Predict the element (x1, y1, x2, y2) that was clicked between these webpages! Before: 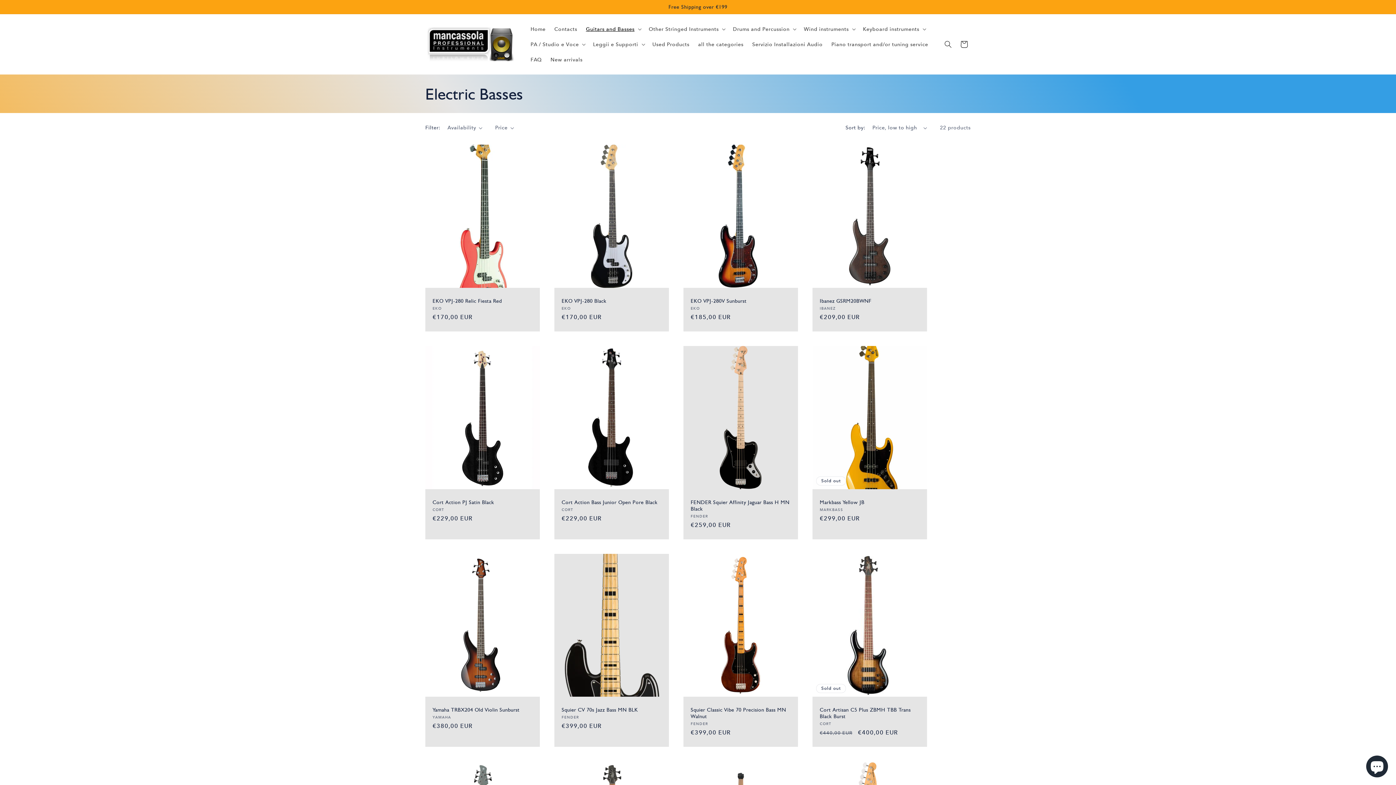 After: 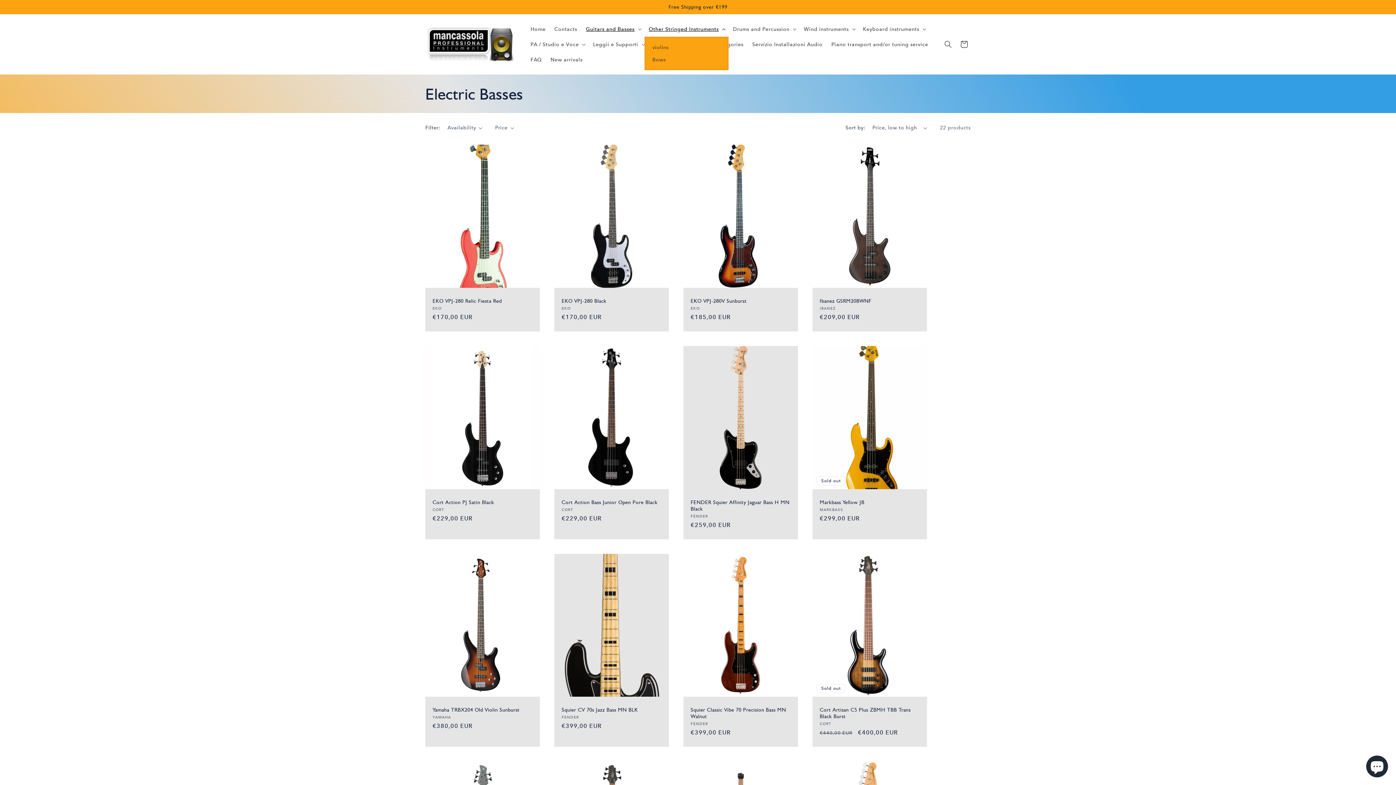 Action: label: Other Stringed Instruments bbox: (644, 21, 728, 36)